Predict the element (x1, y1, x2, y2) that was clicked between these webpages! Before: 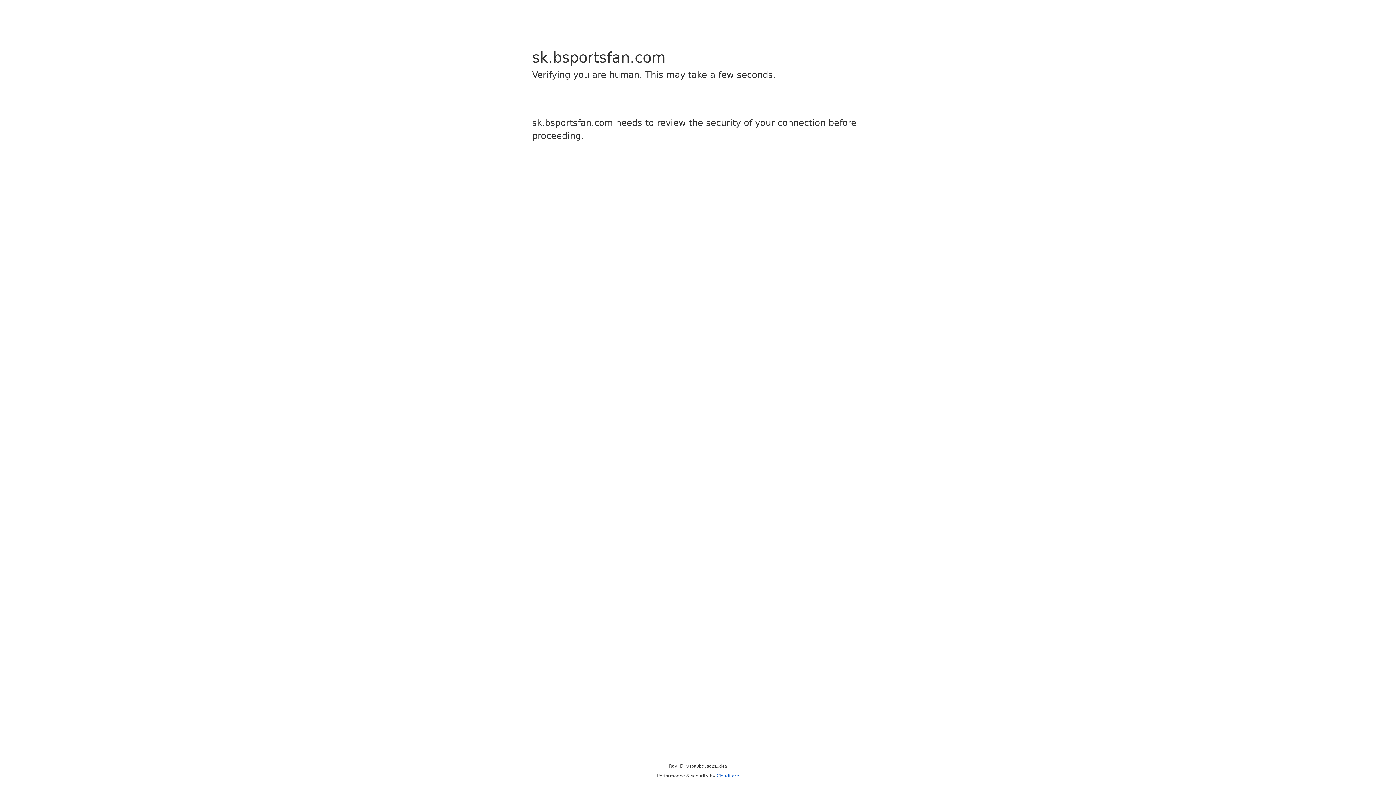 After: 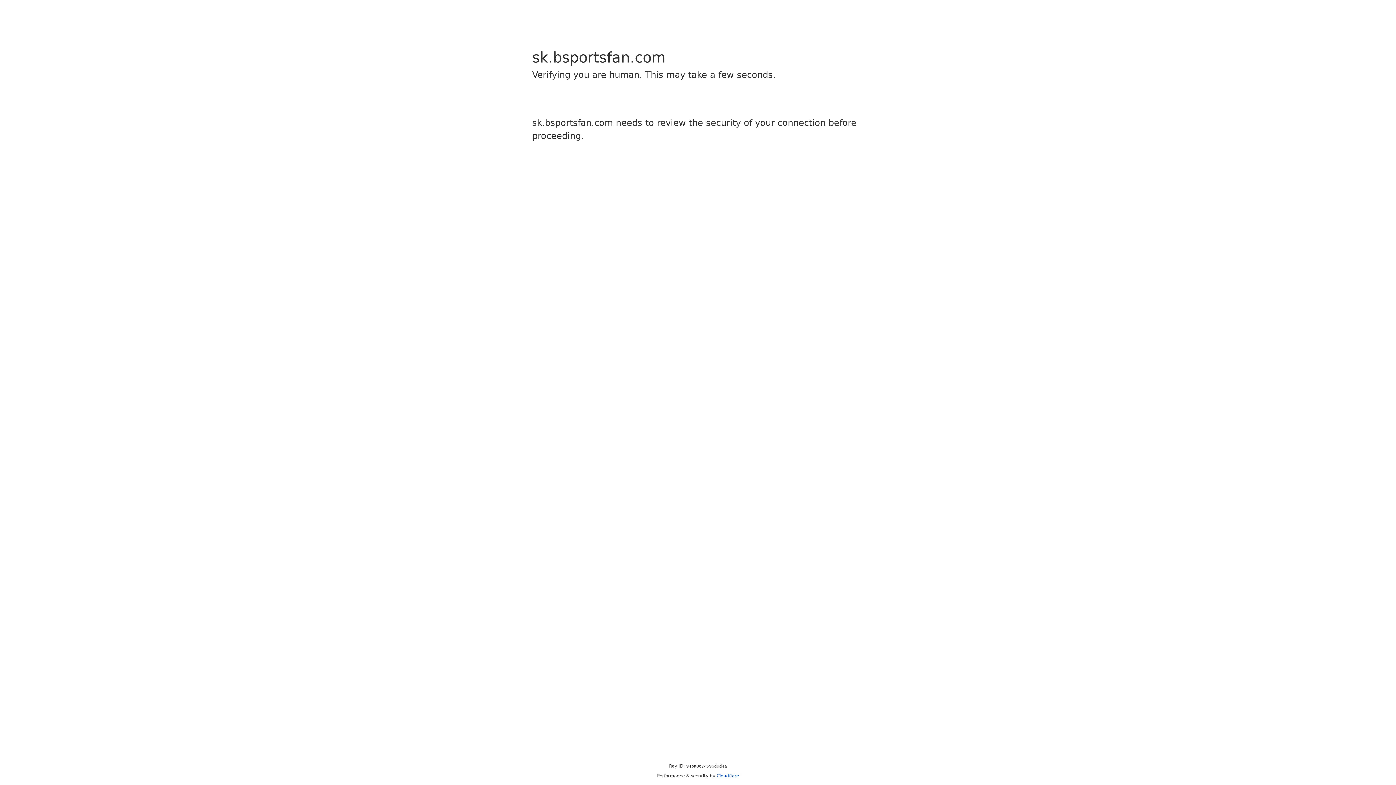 Action: bbox: (716, 773, 739, 778) label: Cloudflare